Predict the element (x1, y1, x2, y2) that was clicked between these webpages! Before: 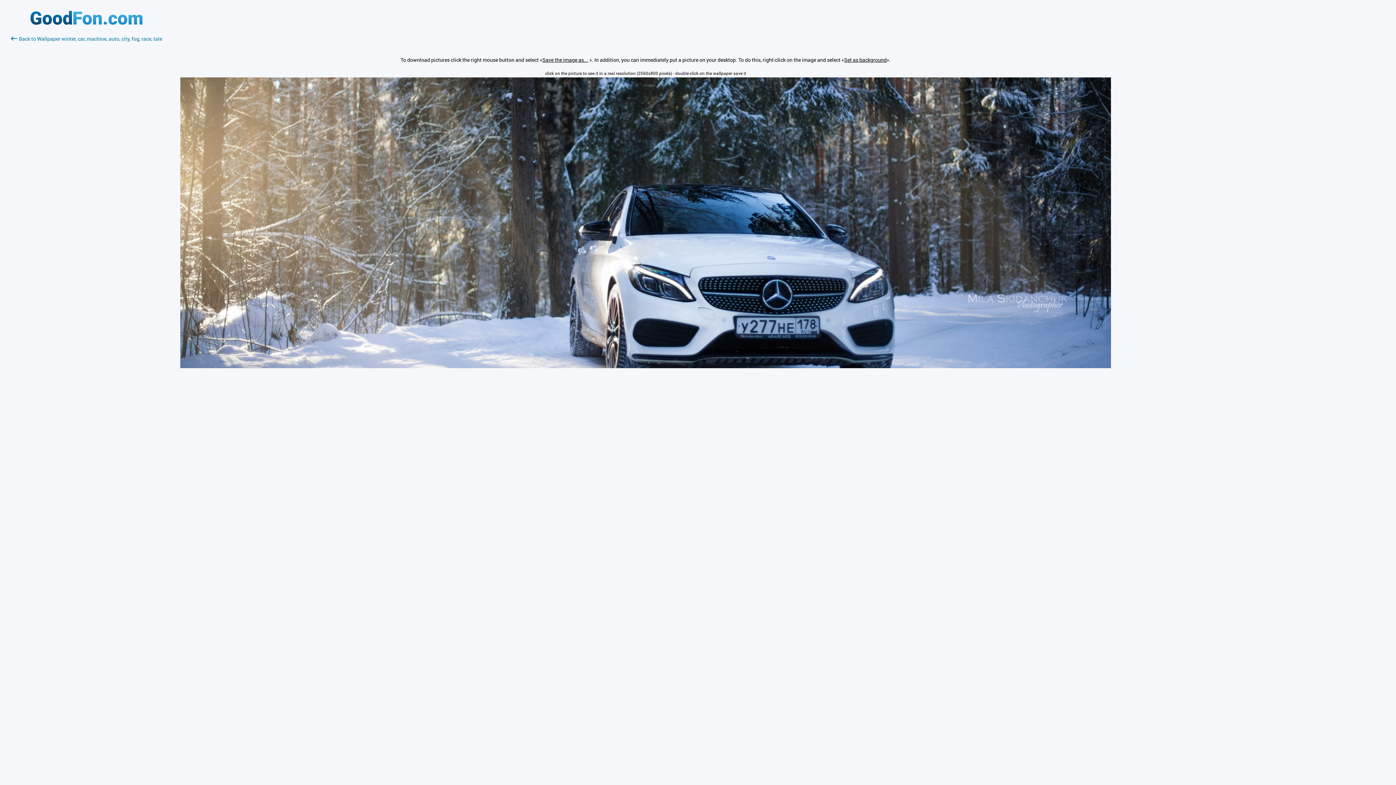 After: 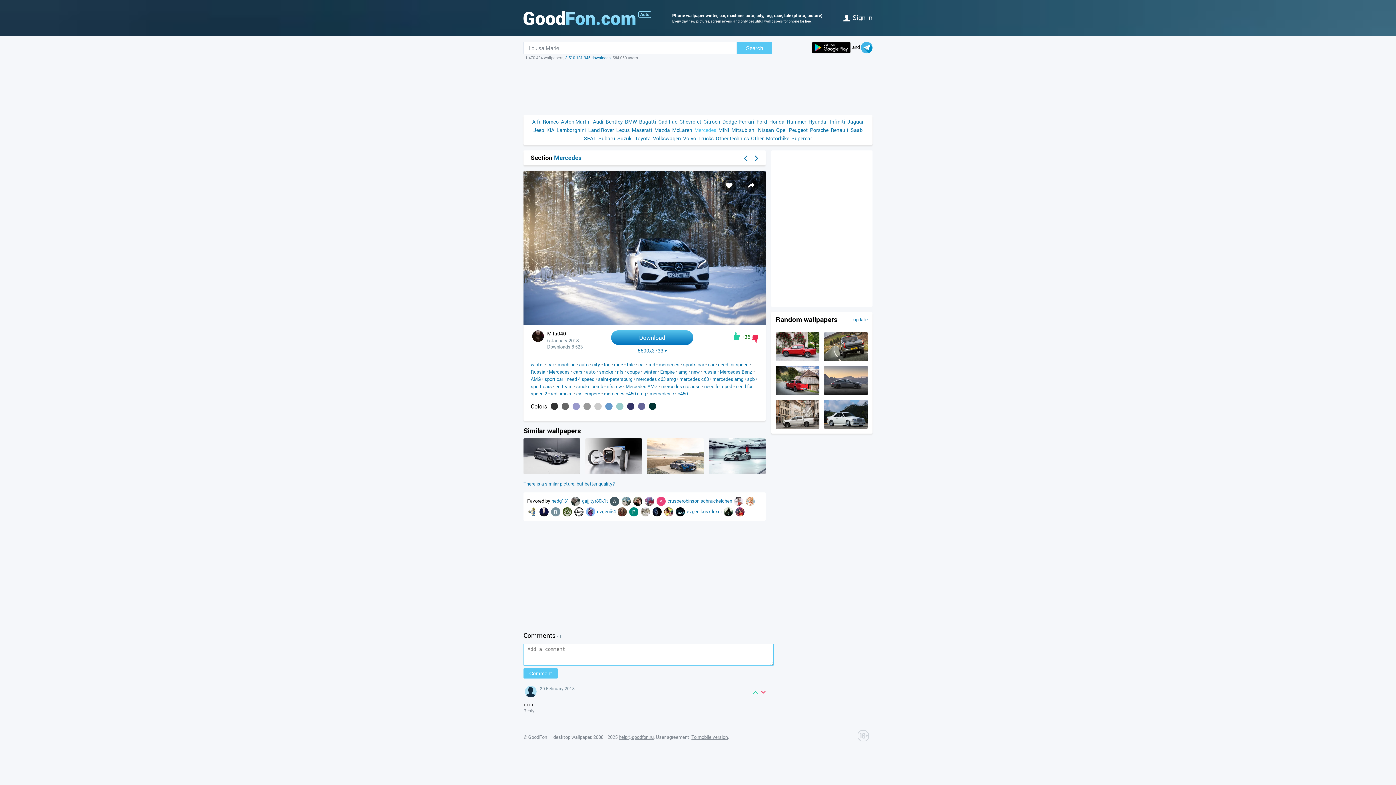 Action: bbox: (10, 35, 162, 42) label: Back to Wallpaper winter, car, machine, auto, city, fog, race, tale